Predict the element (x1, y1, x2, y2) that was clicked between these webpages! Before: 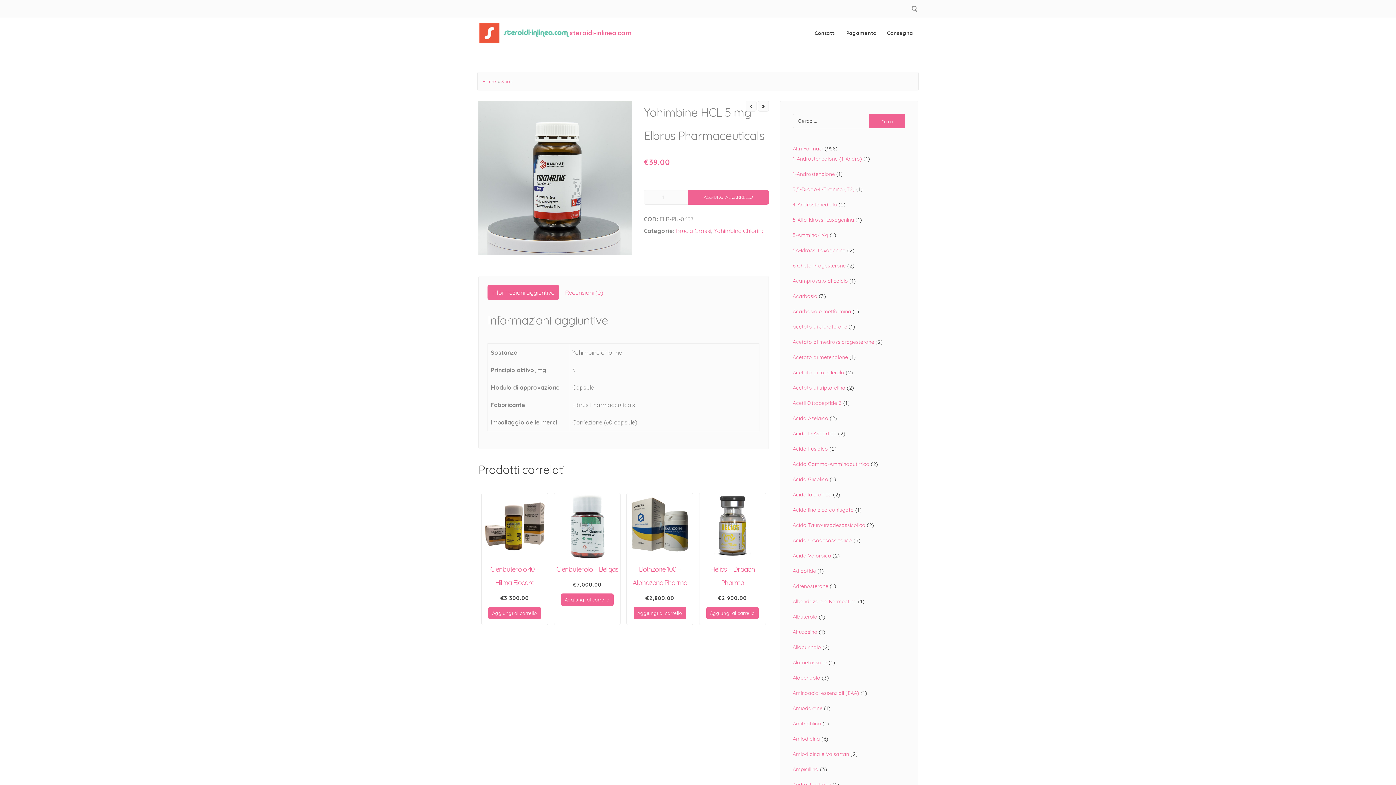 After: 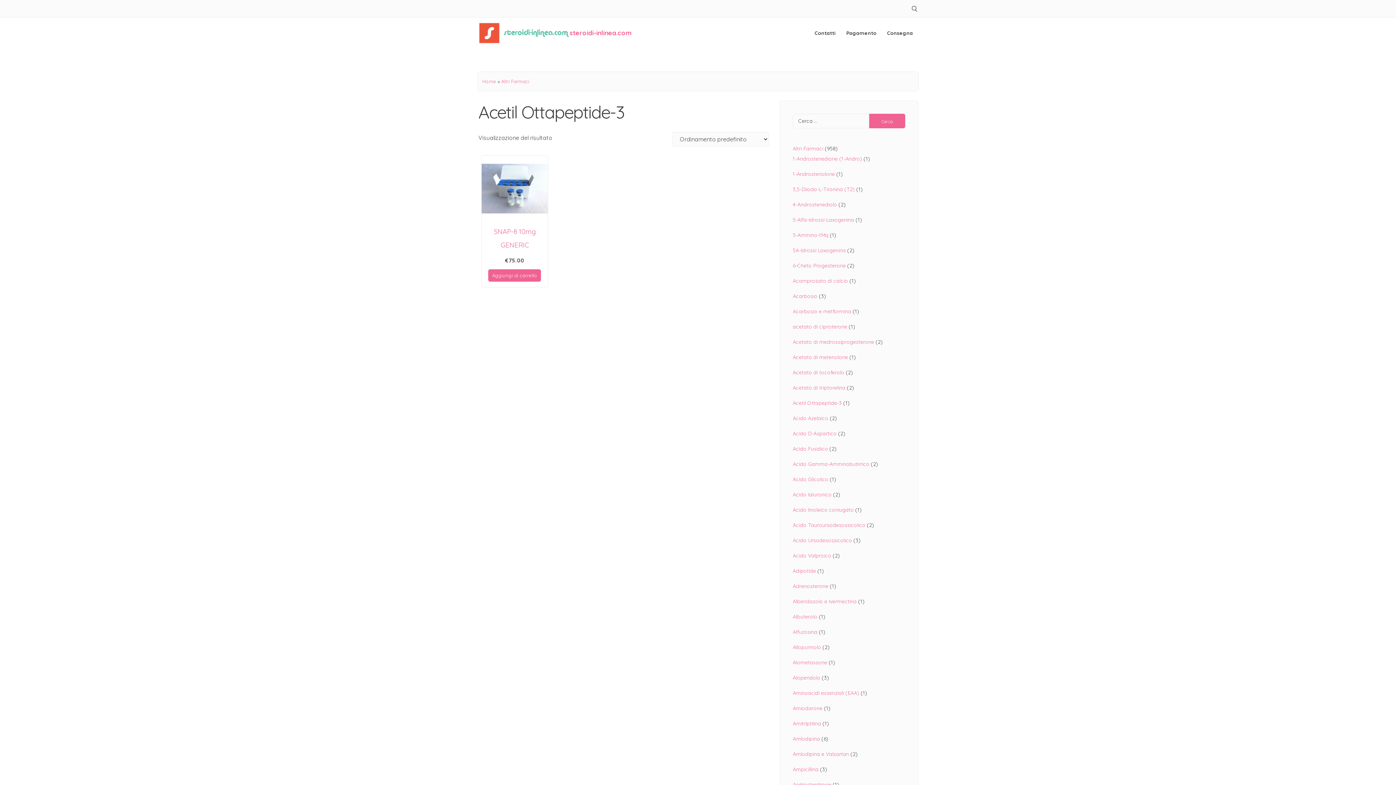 Action: label: Acetil Ottapeptide-3 bbox: (793, 400, 842, 406)